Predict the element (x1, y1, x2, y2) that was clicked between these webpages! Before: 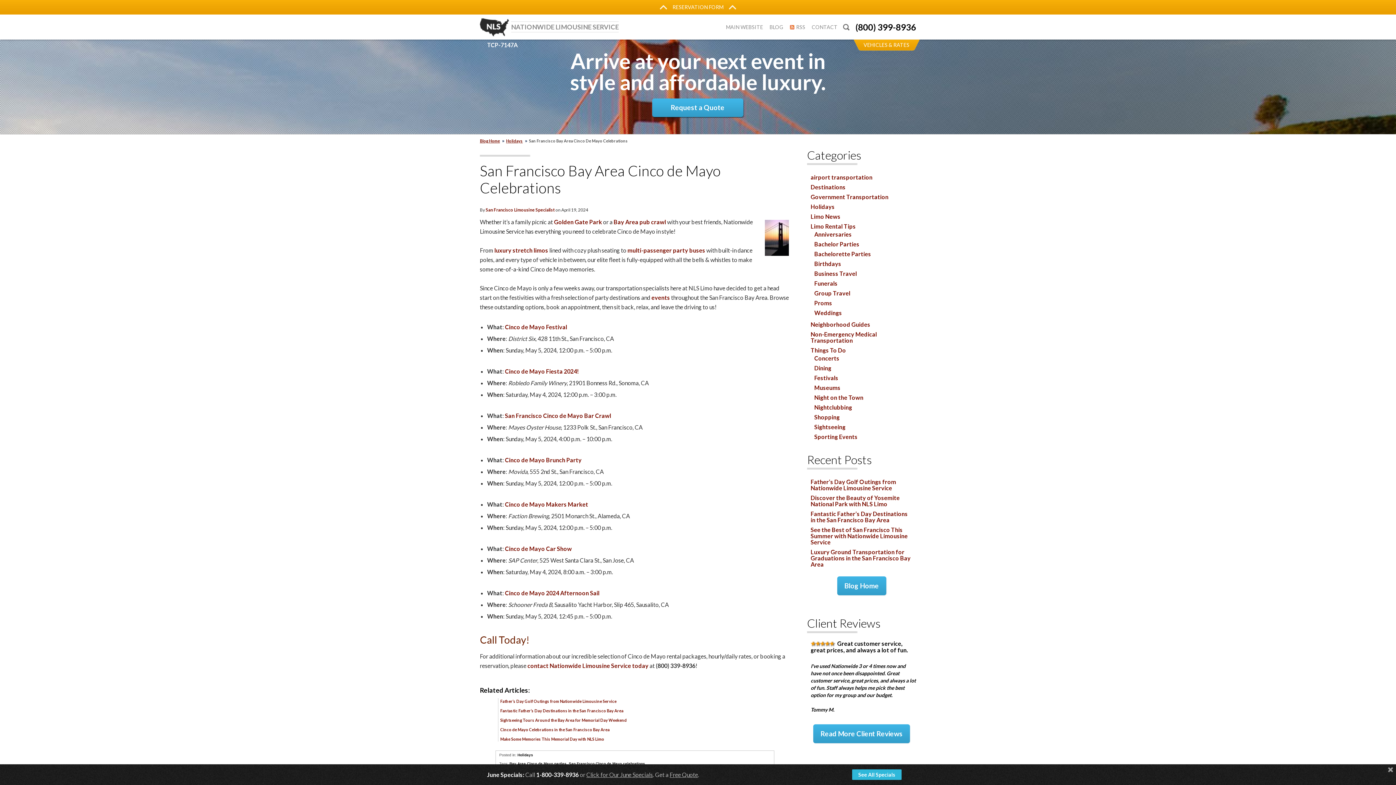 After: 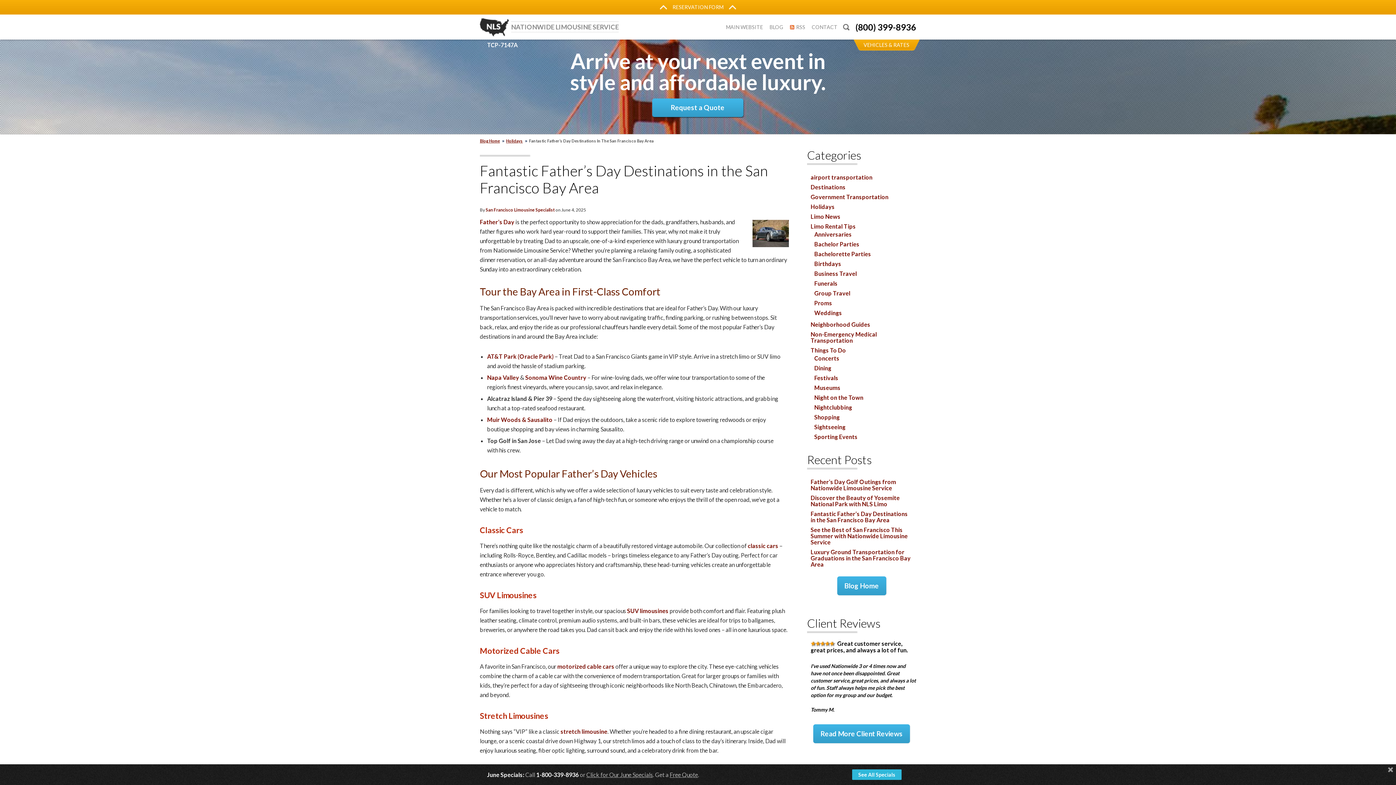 Action: bbox: (810, 510, 908, 523) label: Fantastic Father’s Day Destinations in the San Francisco Bay Area